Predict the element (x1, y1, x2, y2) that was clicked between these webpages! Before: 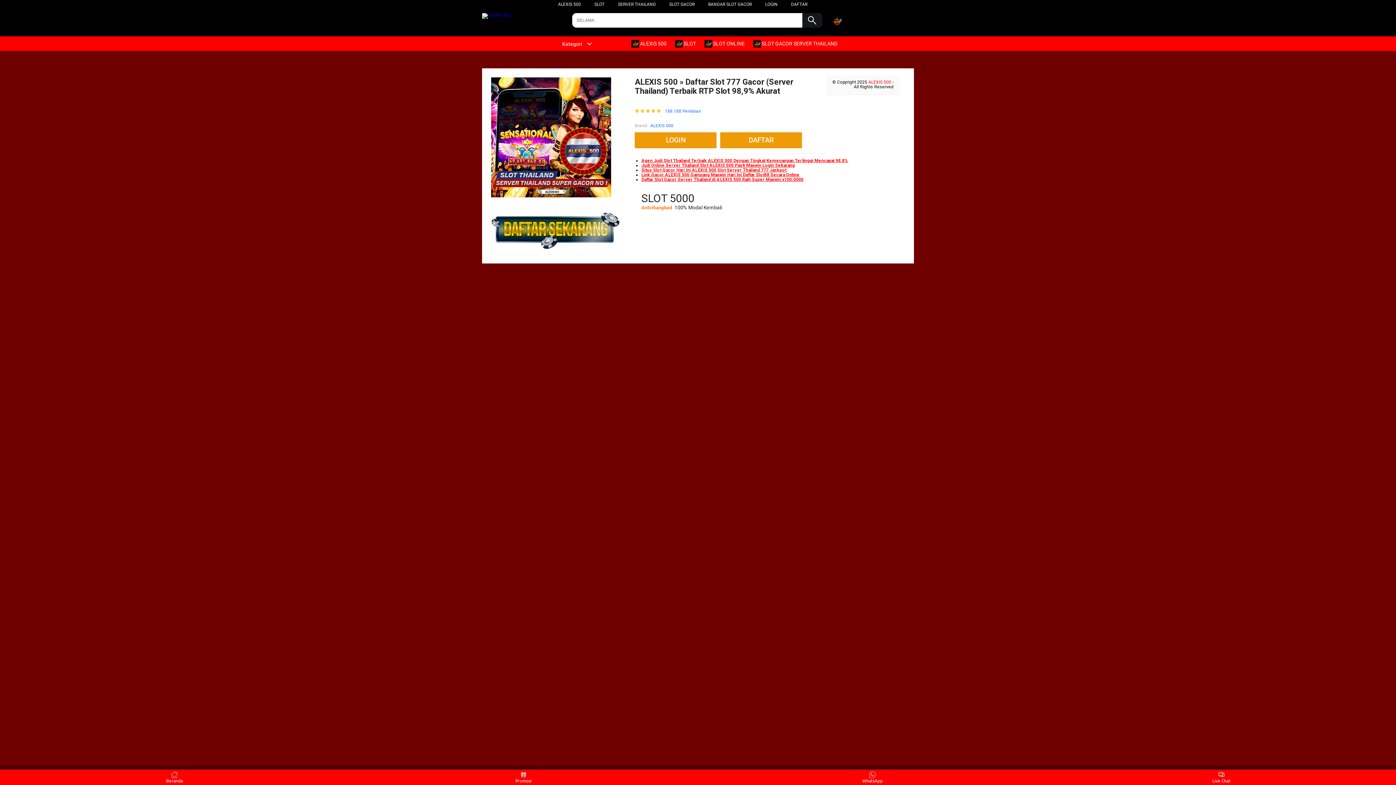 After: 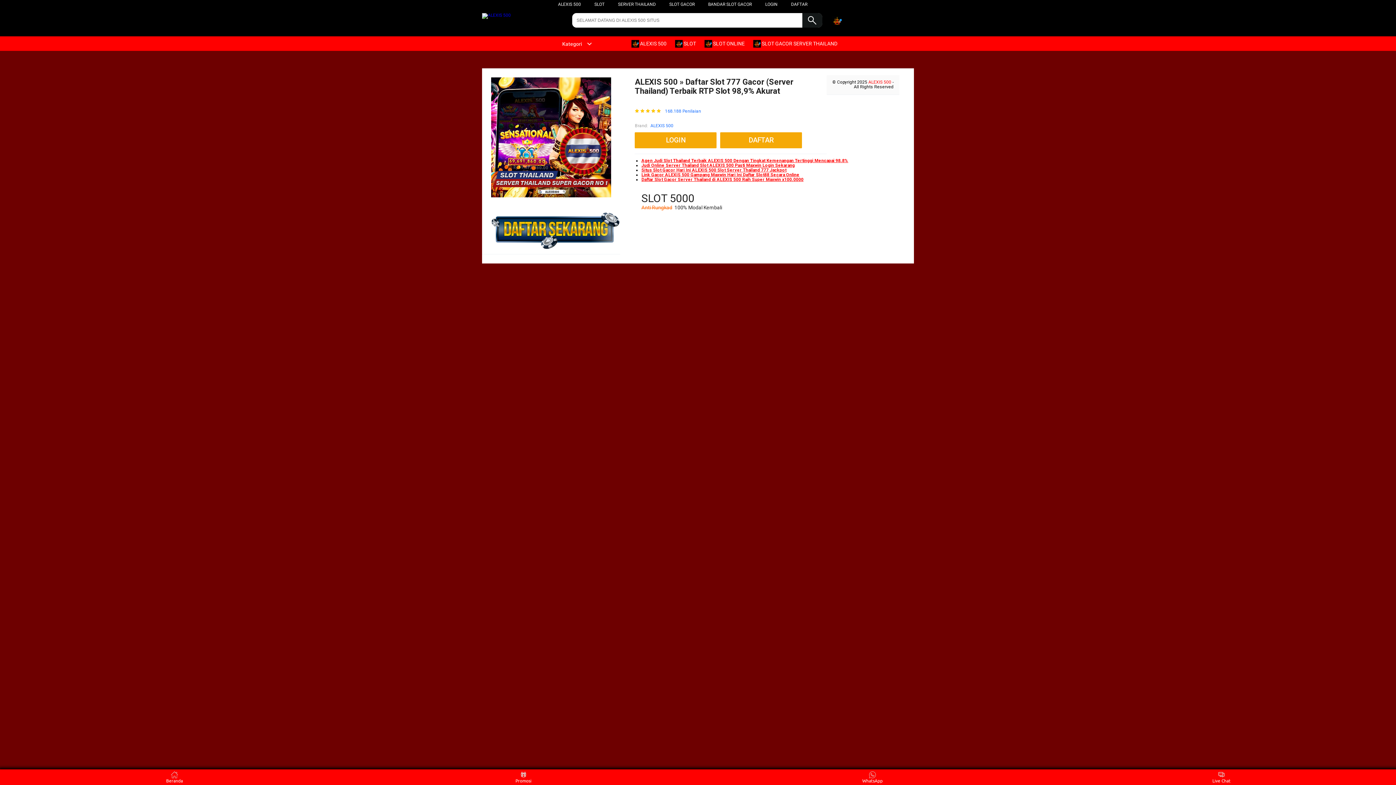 Action: bbox: (753, 36, 841, 50) label:  SLOT GACOR SERVER THAILAND